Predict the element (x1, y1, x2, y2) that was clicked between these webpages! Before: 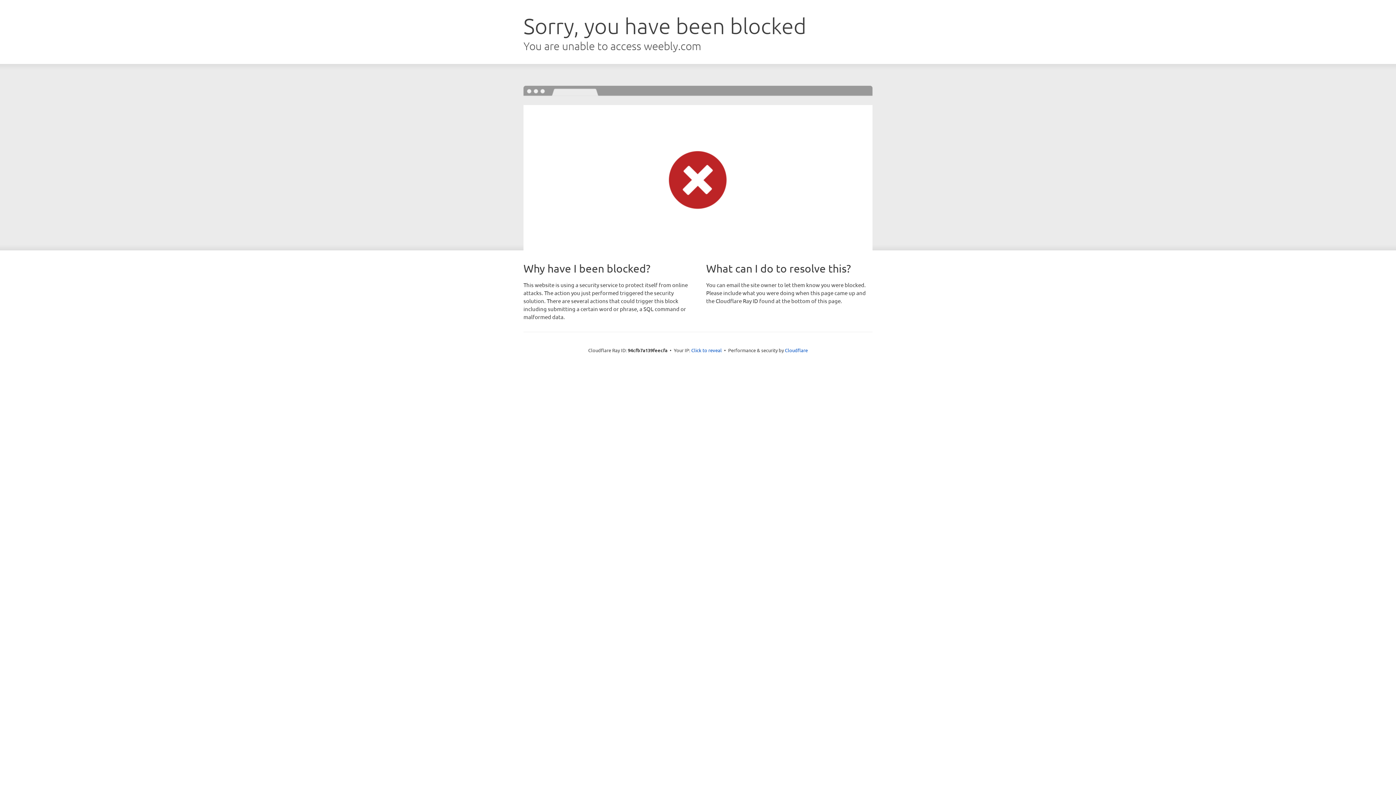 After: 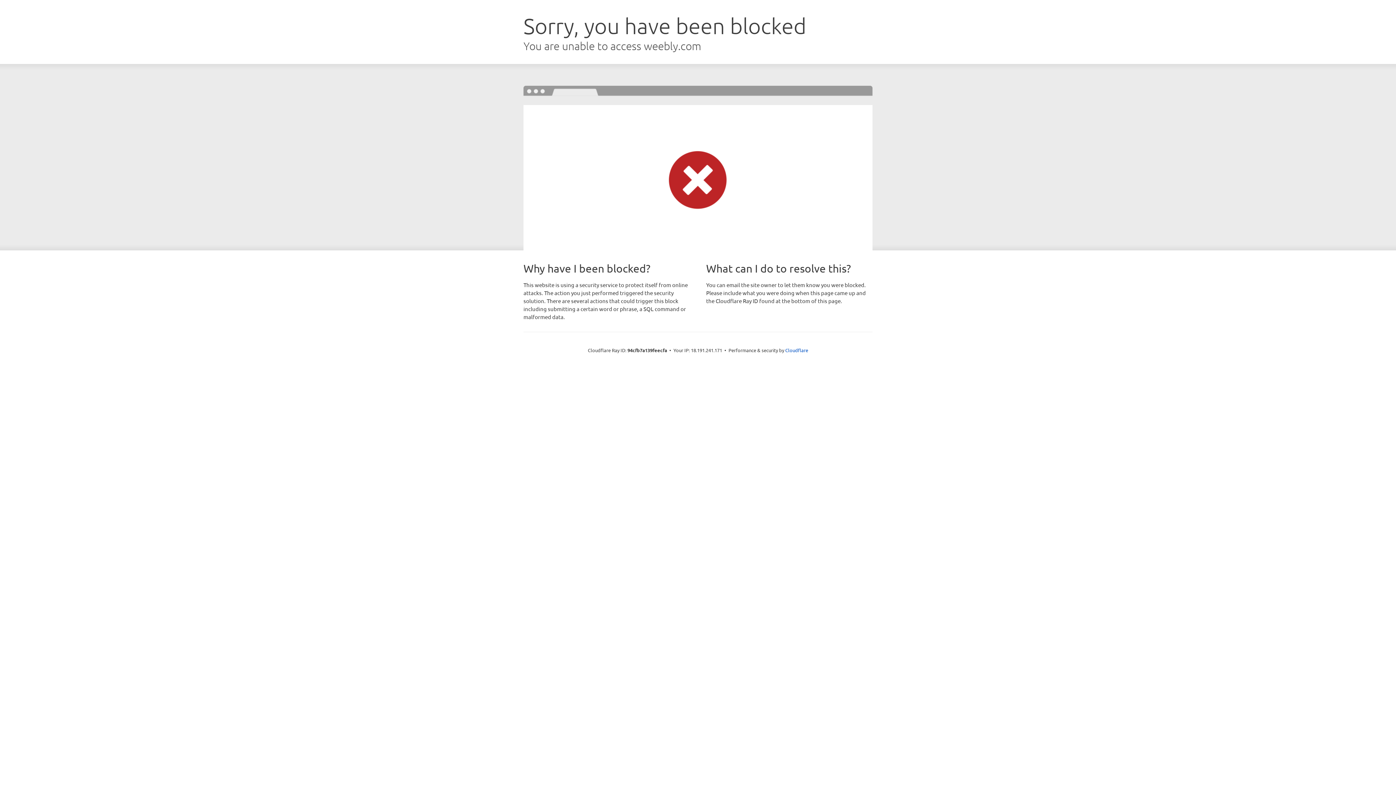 Action: label: Click to reveal bbox: (691, 346, 722, 353)